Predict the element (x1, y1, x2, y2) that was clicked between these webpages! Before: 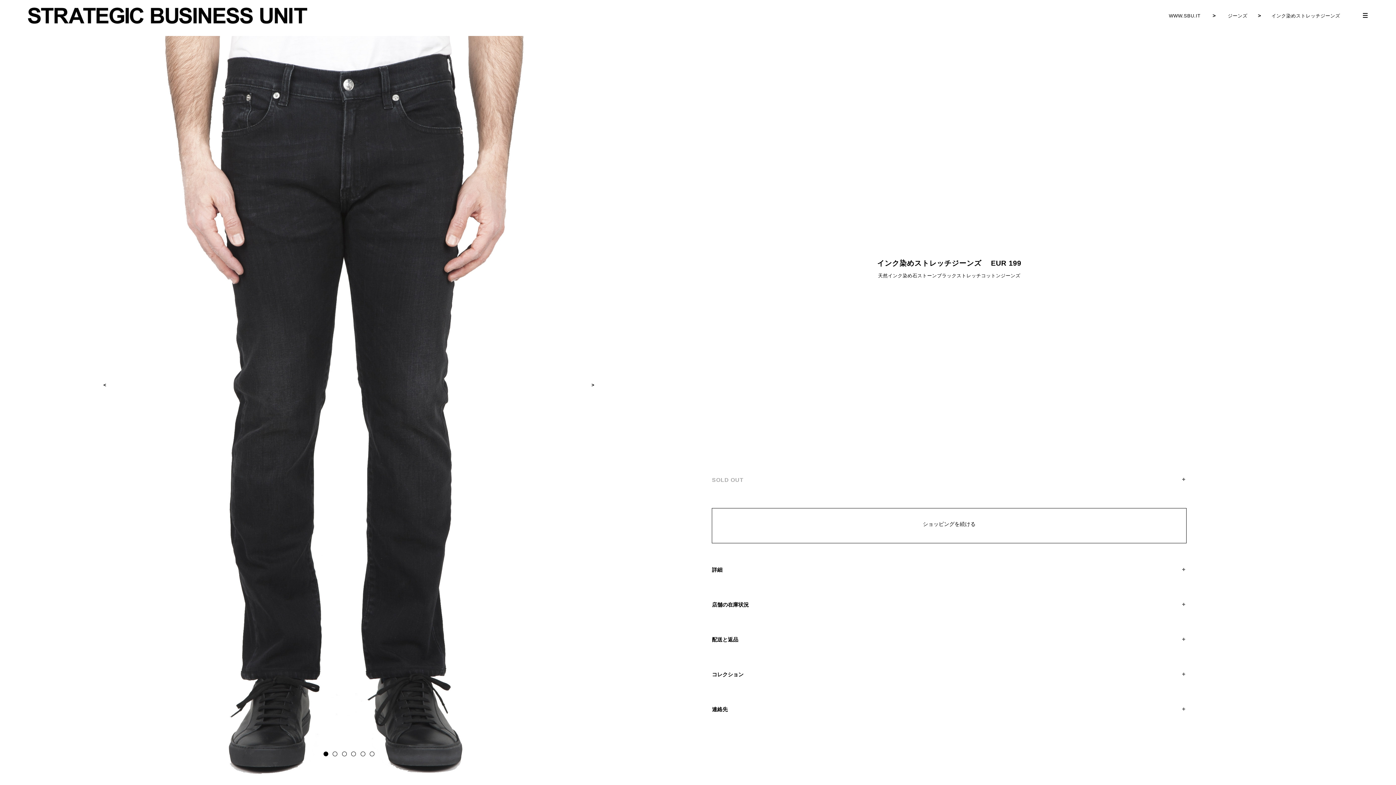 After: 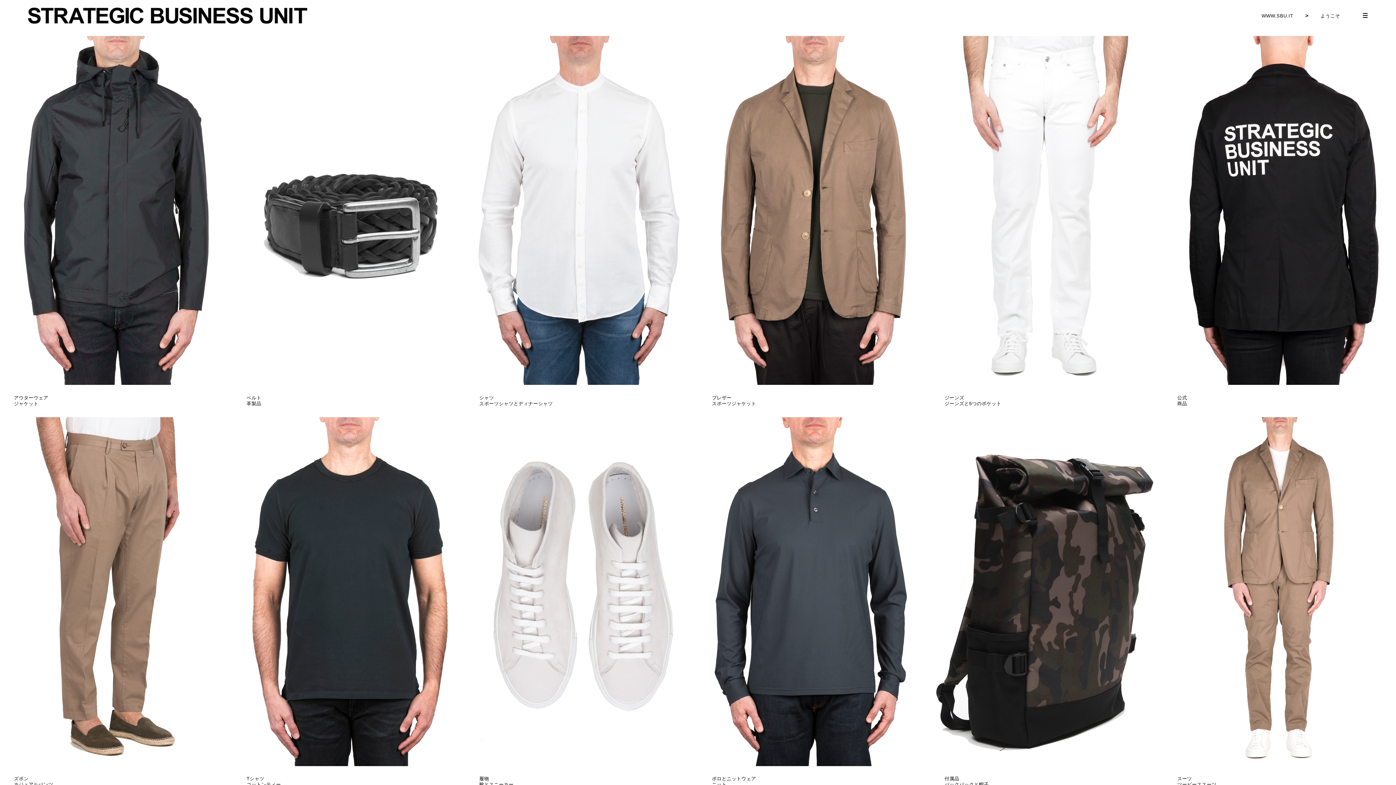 Action: bbox: (27, 7, 307, 23)